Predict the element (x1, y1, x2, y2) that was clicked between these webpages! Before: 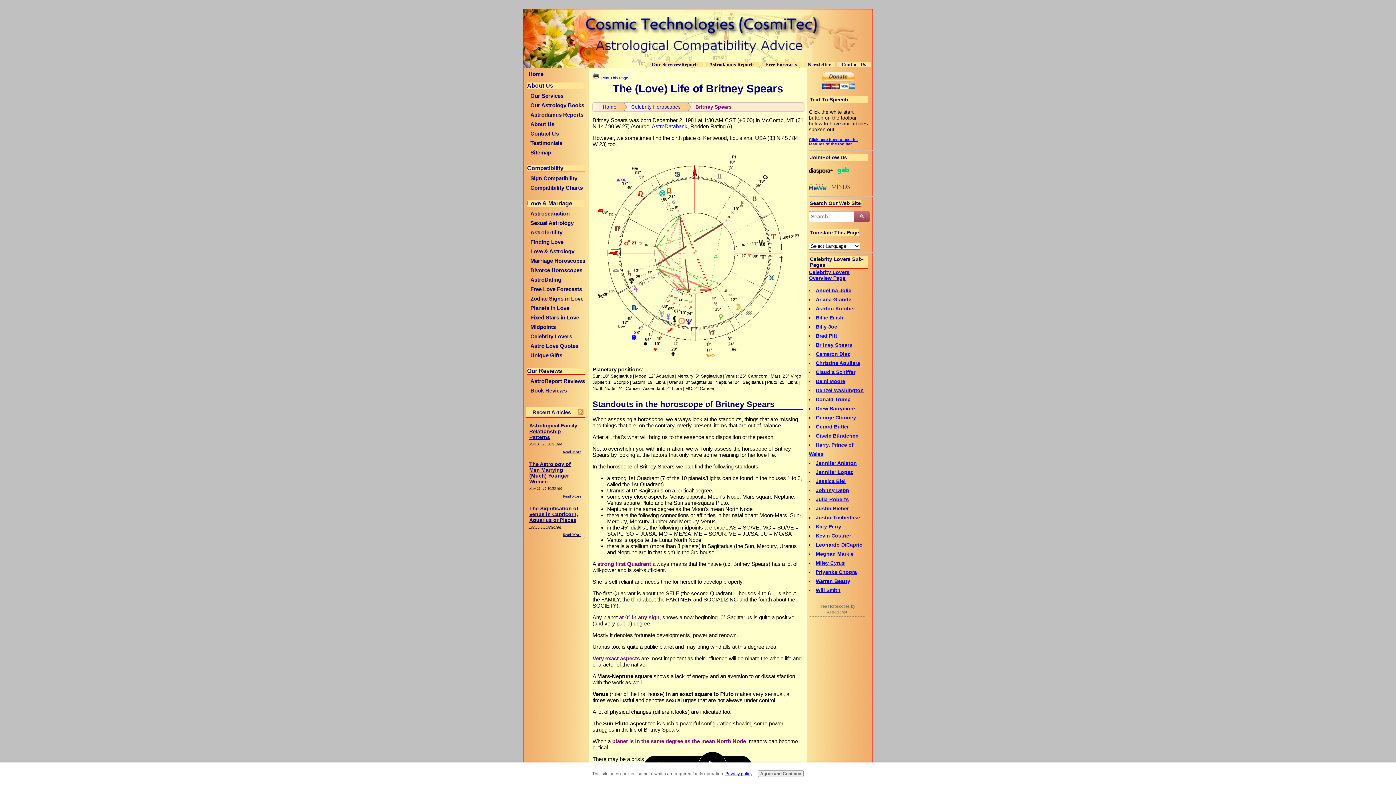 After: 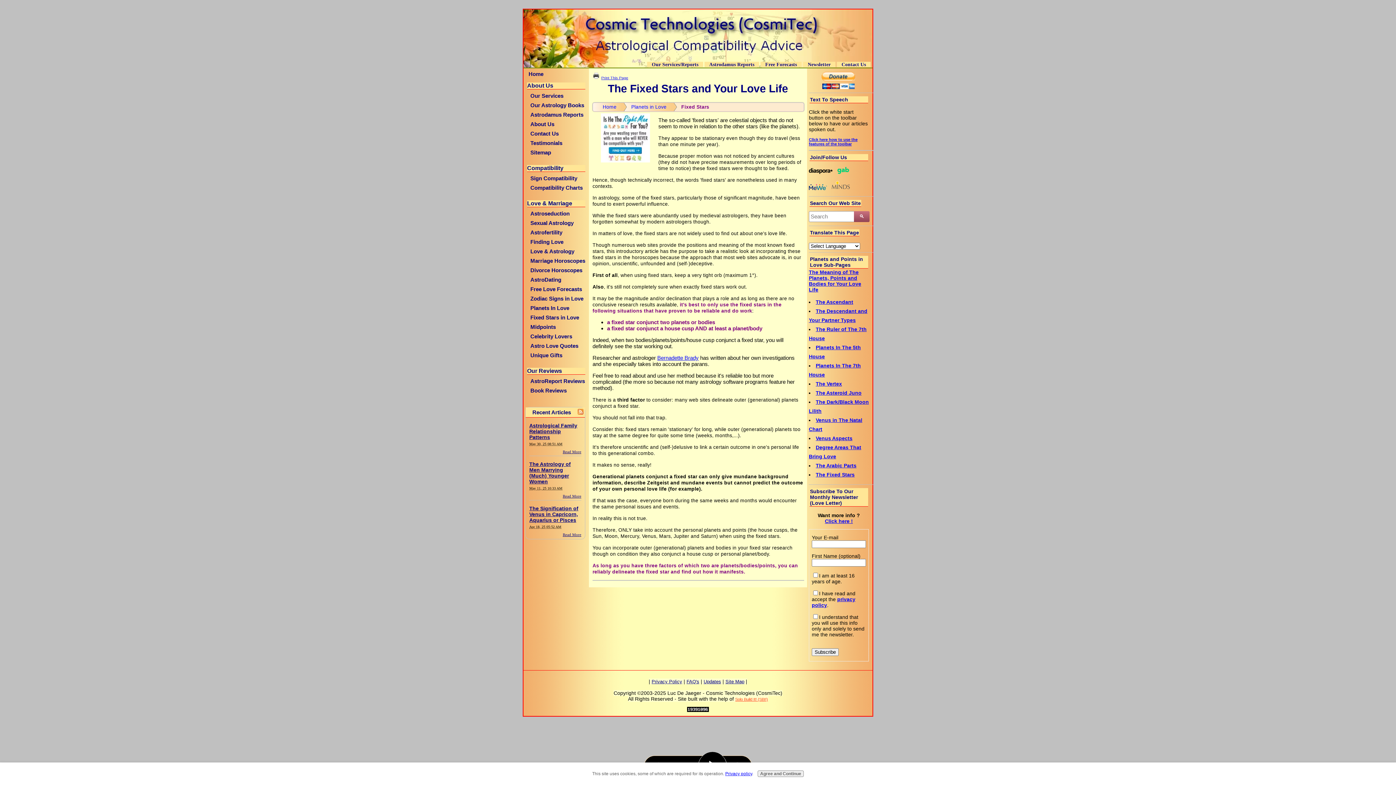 Action: label: Fixed Stars in Love bbox: (529, 313, 585, 321)